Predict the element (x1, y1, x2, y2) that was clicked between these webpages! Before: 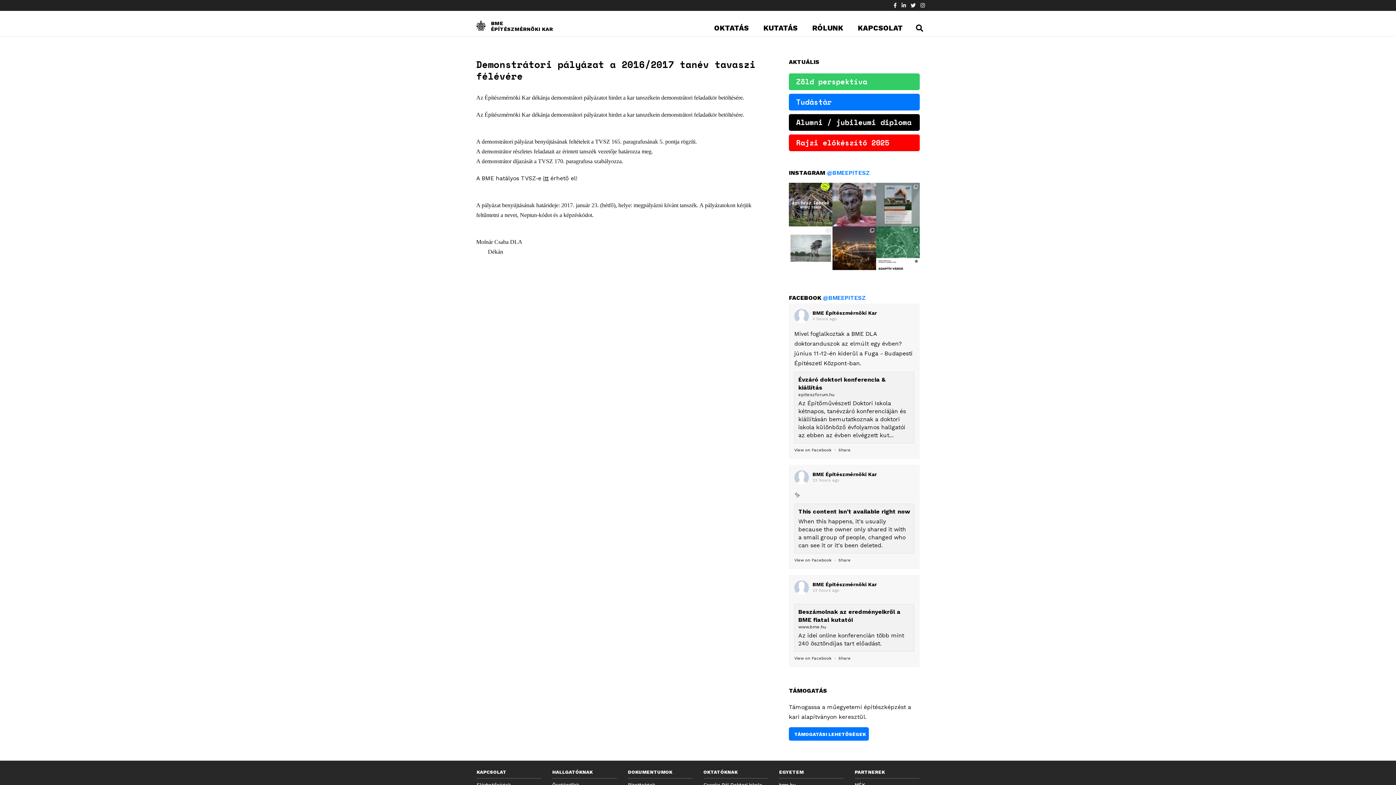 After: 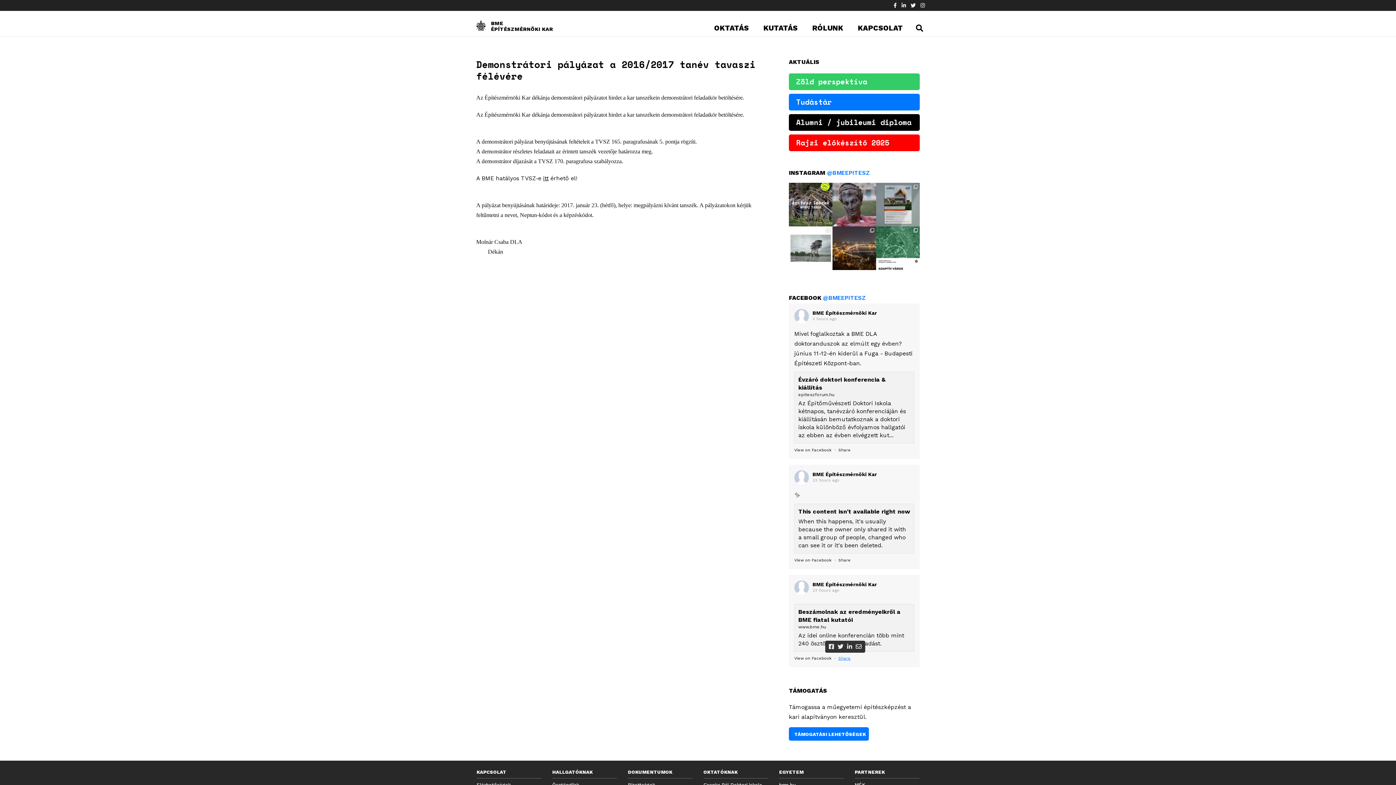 Action: label: Share bbox: (838, 656, 850, 661)